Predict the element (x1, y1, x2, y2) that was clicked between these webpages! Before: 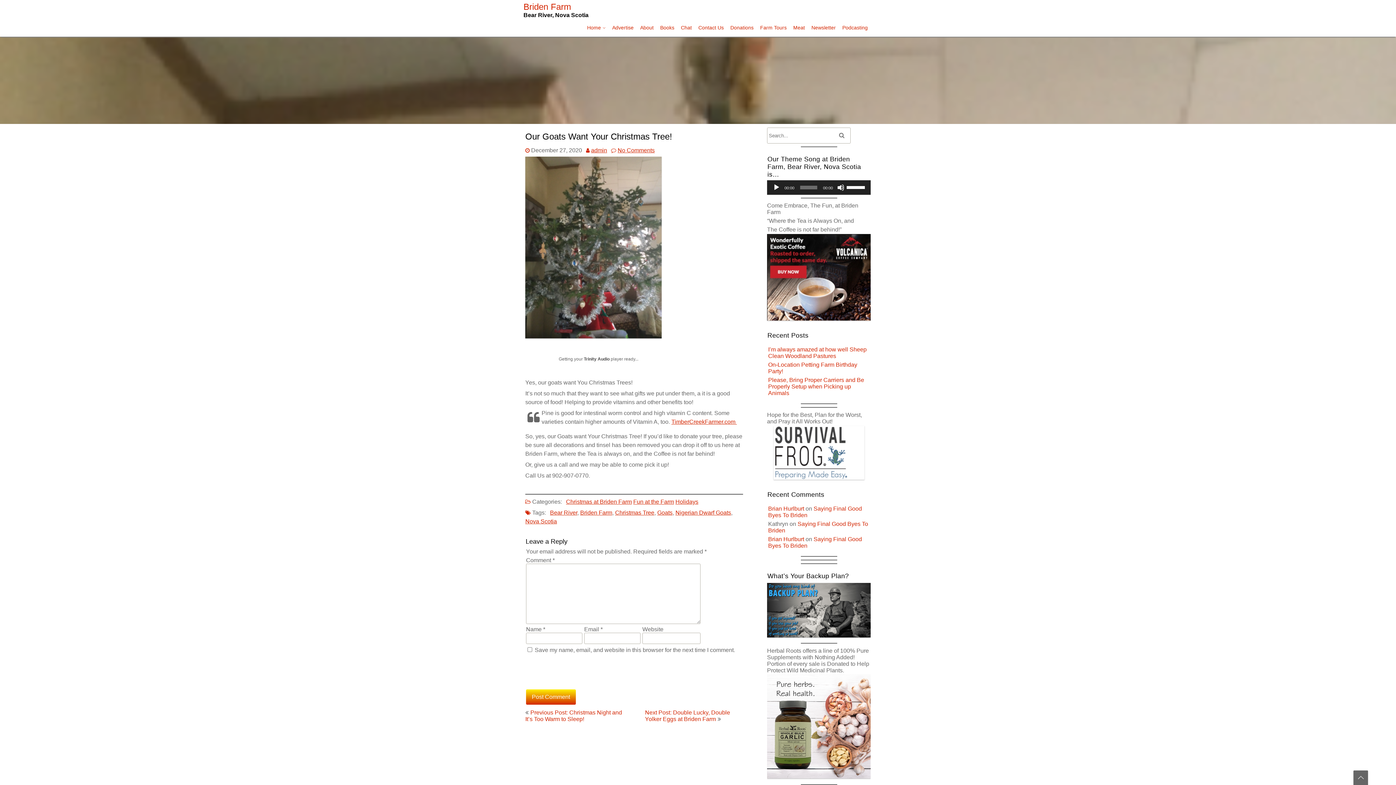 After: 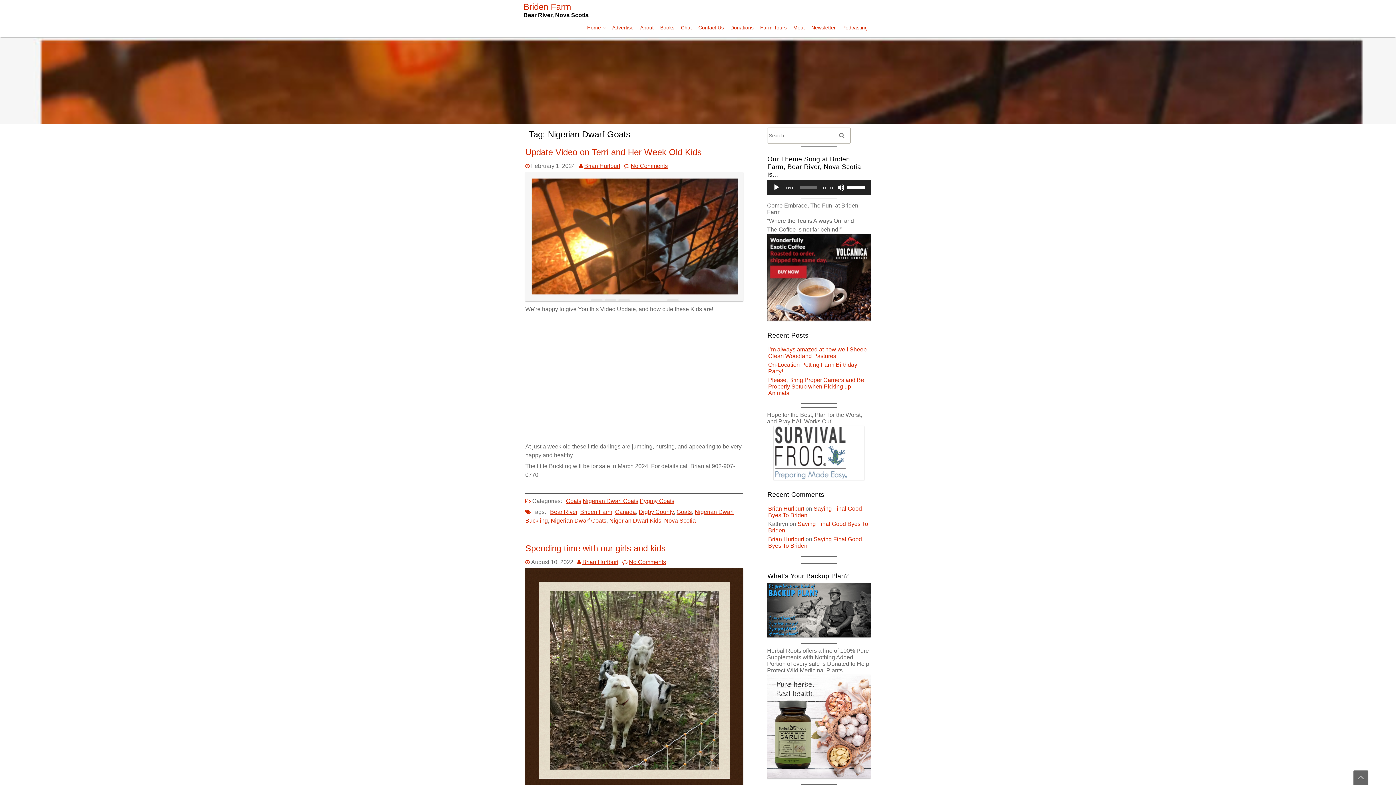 Action: bbox: (675, 509, 731, 516) label: Nigerian Dwarf Goats